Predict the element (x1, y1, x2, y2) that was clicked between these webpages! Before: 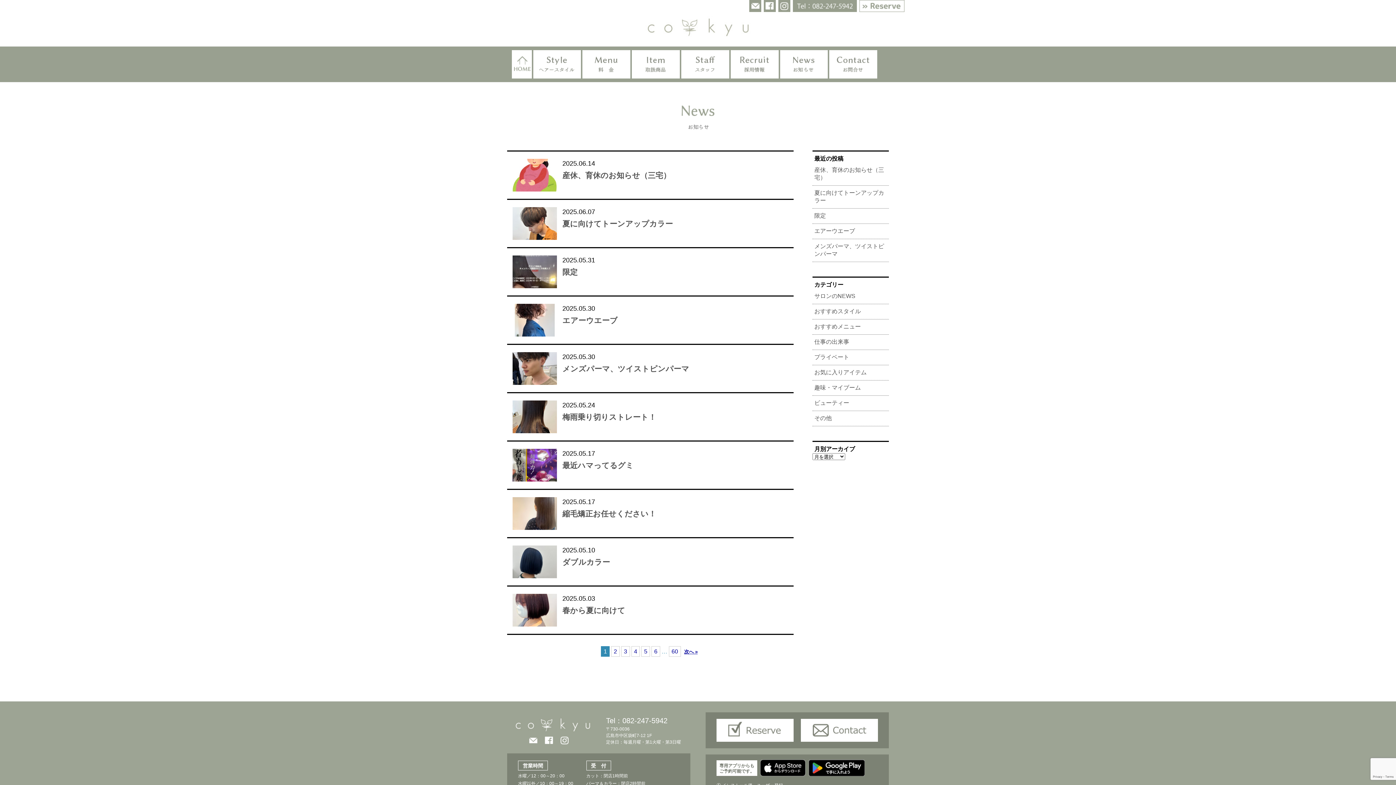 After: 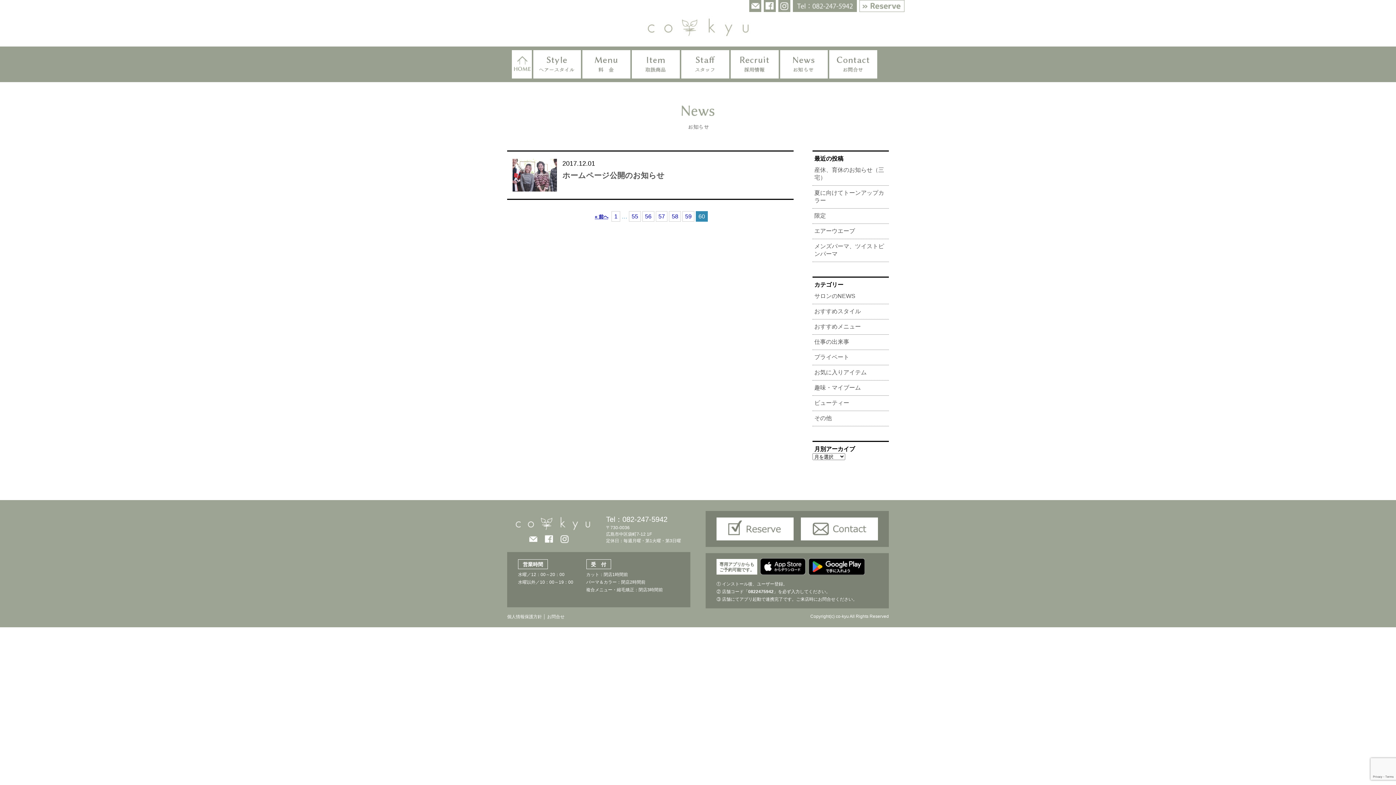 Action: bbox: (669, 646, 680, 657) label: 60